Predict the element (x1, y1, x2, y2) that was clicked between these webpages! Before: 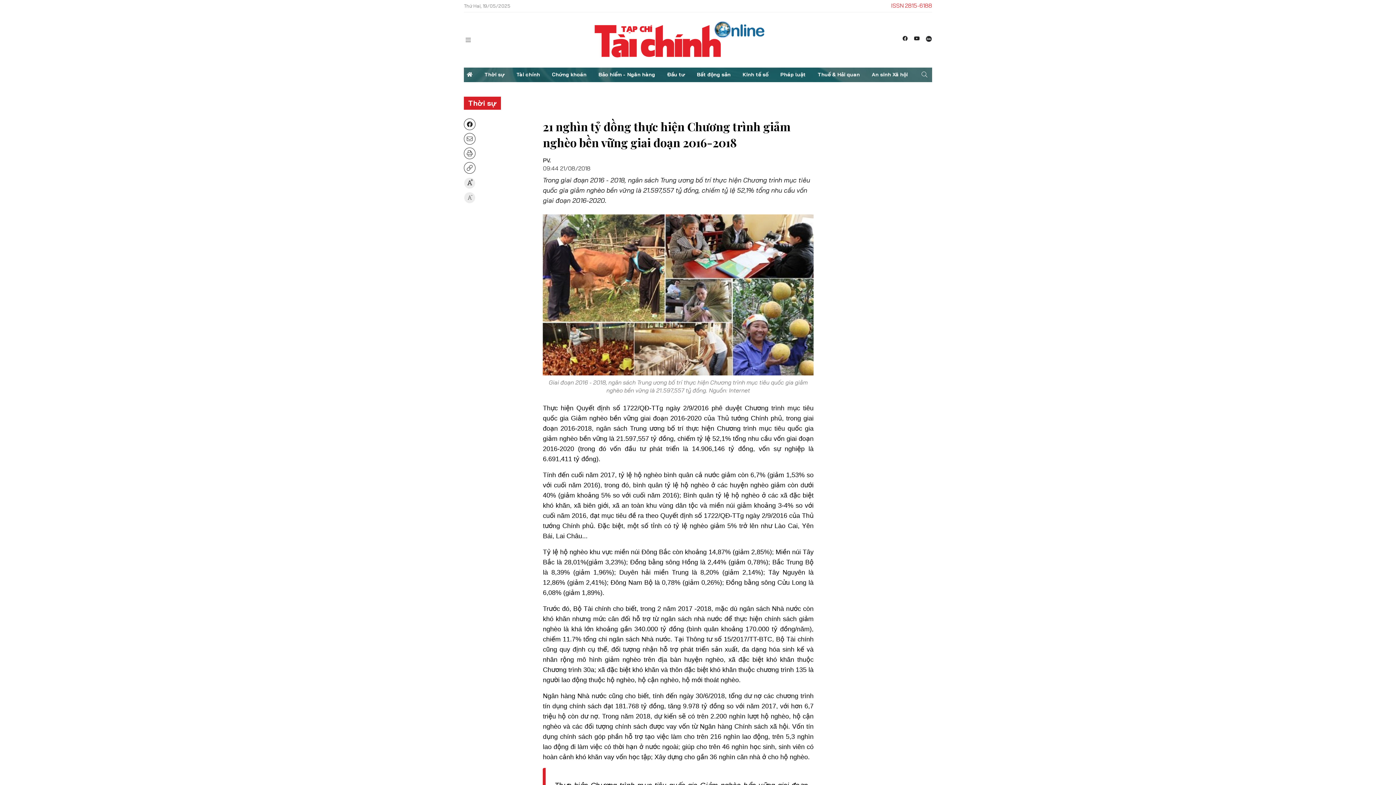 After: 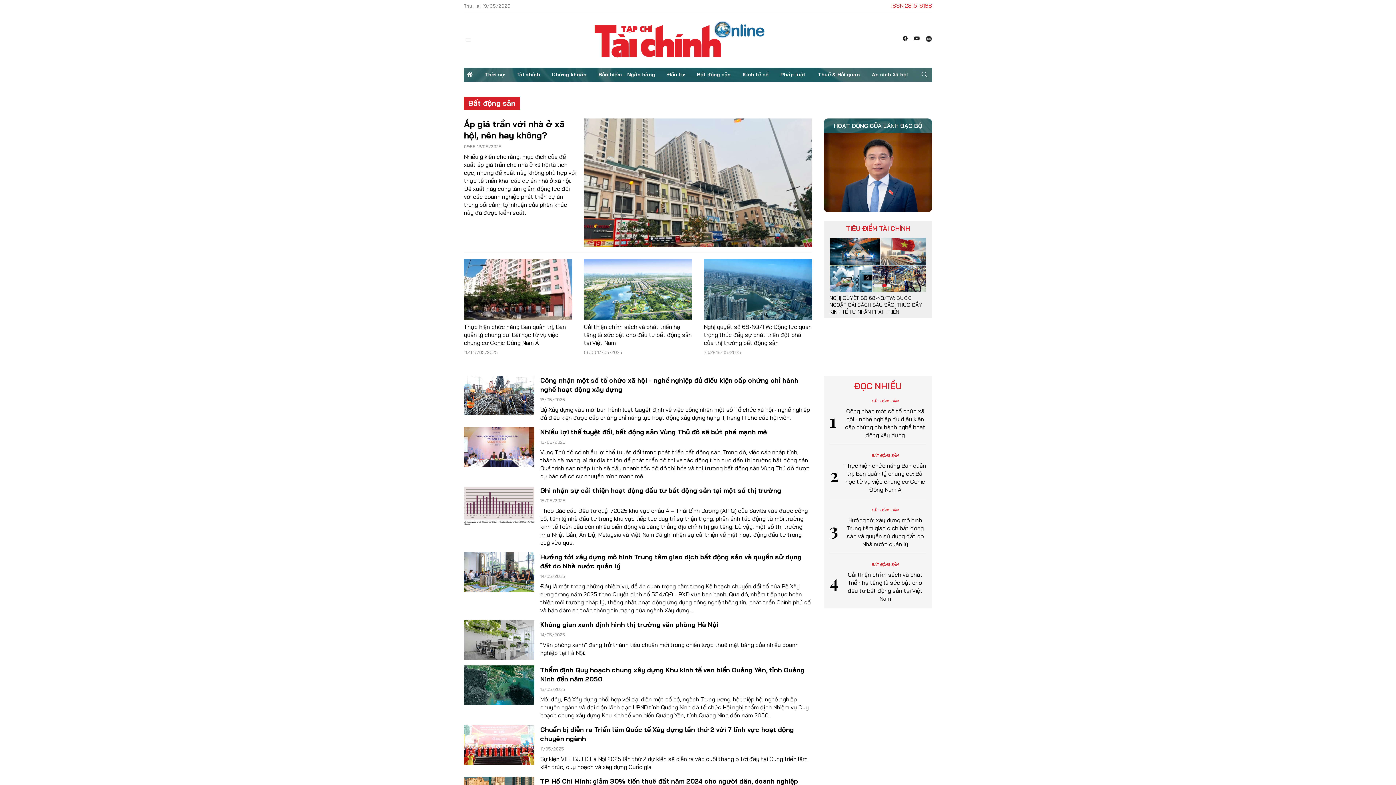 Action: bbox: (694, 67, 733, 82) label: Bất động sản